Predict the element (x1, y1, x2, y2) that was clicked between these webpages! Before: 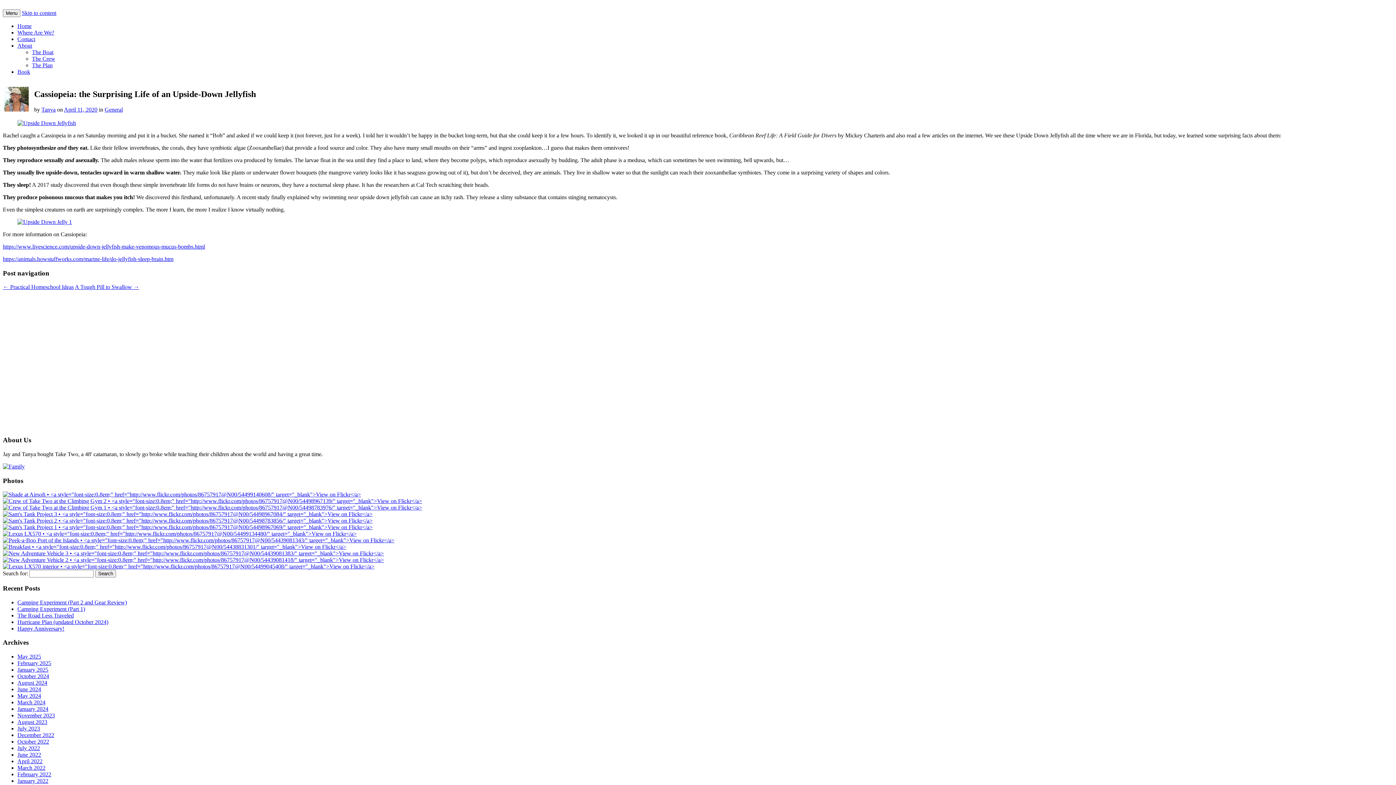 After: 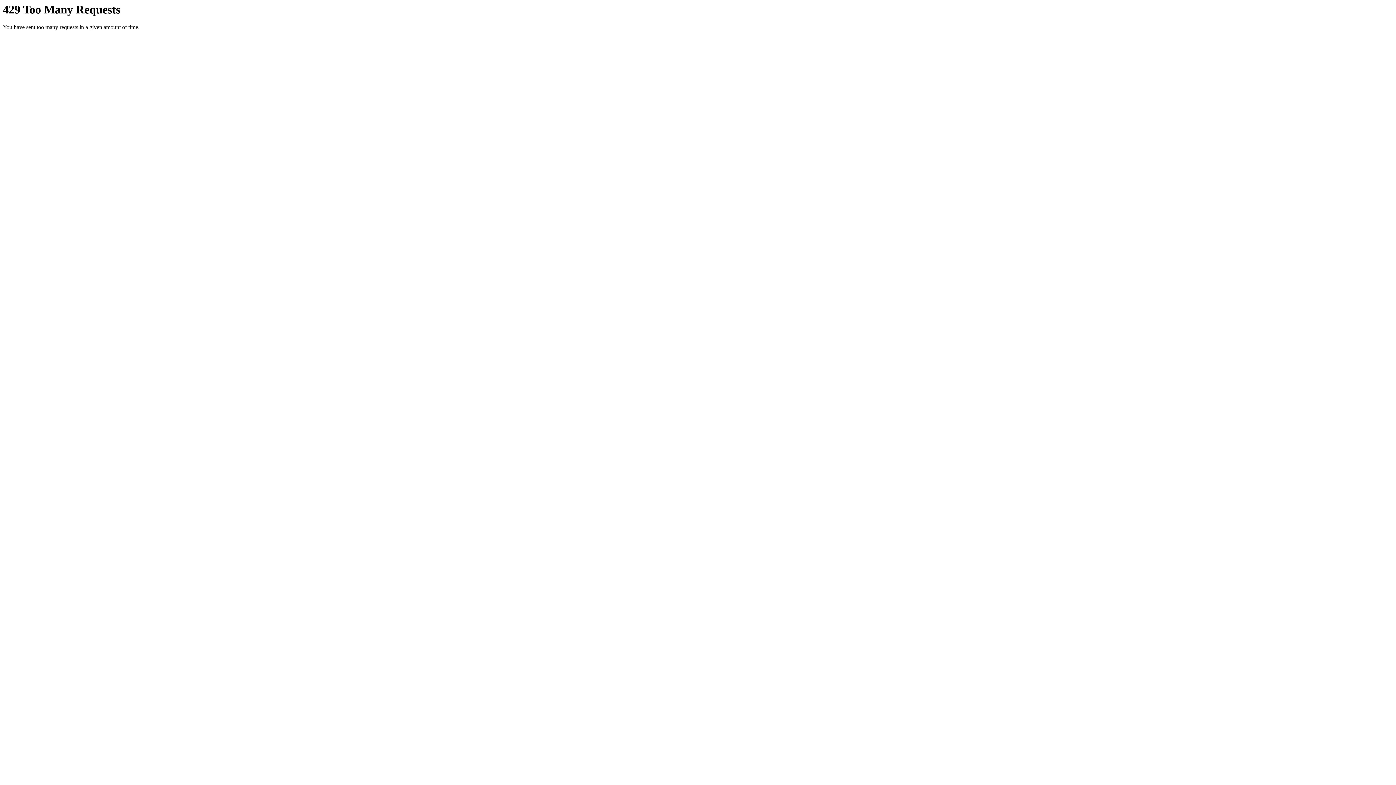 Action: bbox: (2, 557, 384, 563)